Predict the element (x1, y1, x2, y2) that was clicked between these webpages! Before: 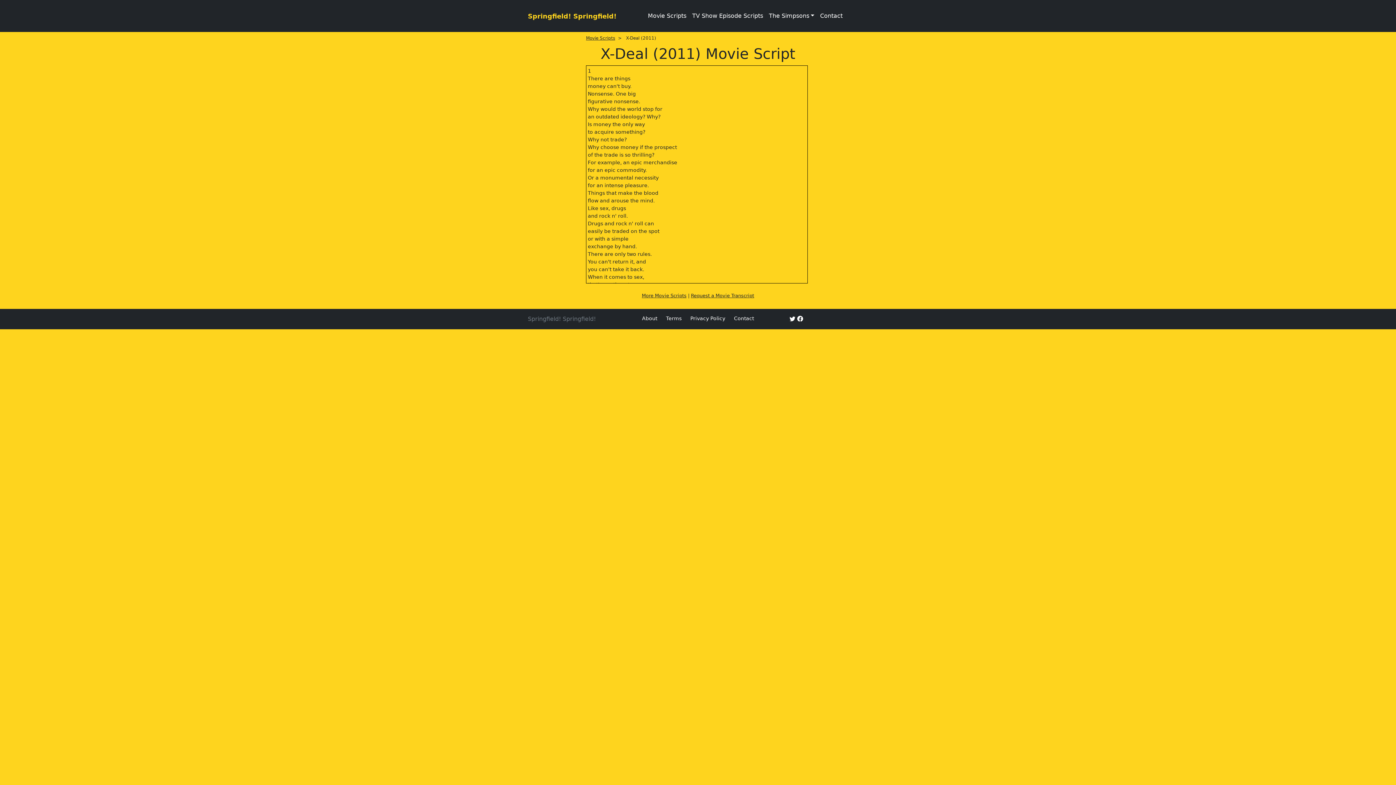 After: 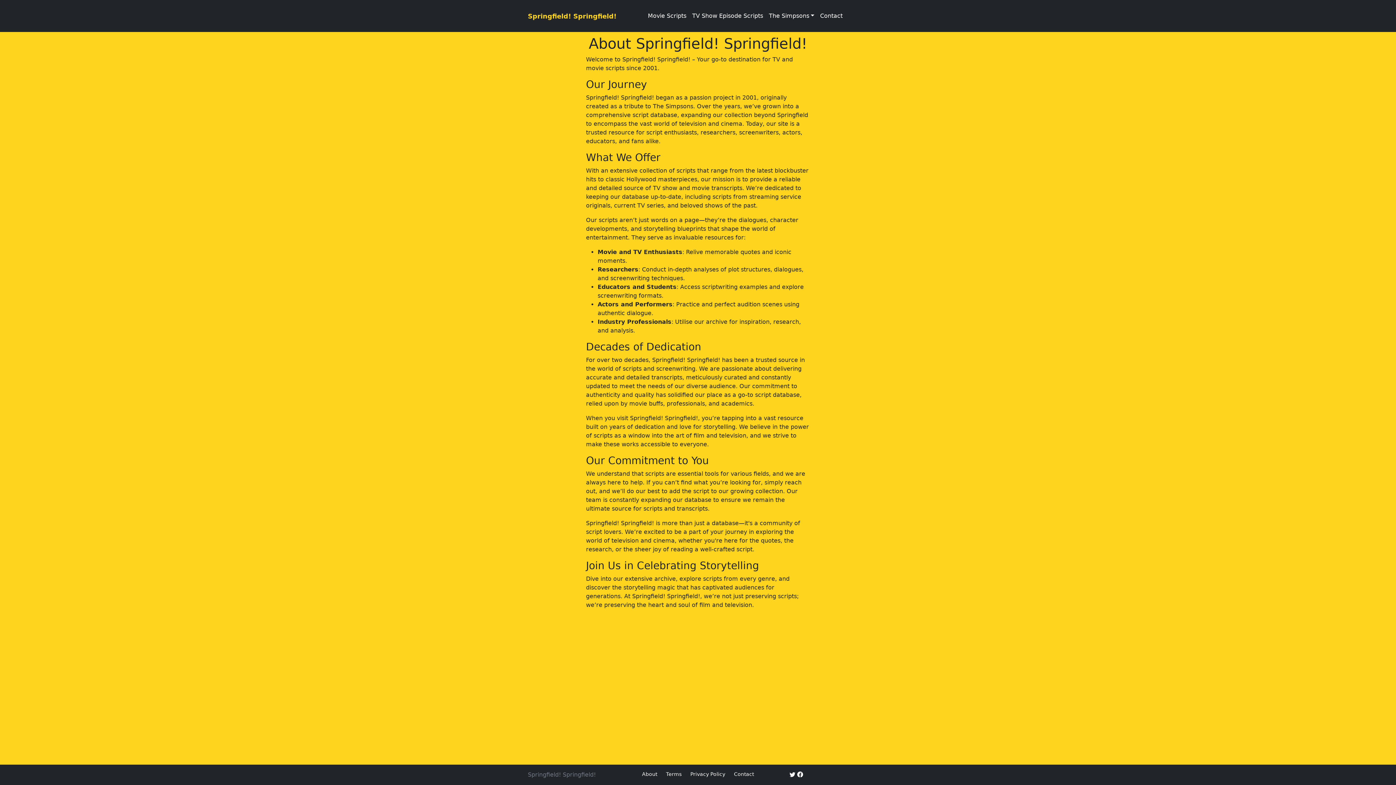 Action: label: About bbox: (642, 315, 657, 321)